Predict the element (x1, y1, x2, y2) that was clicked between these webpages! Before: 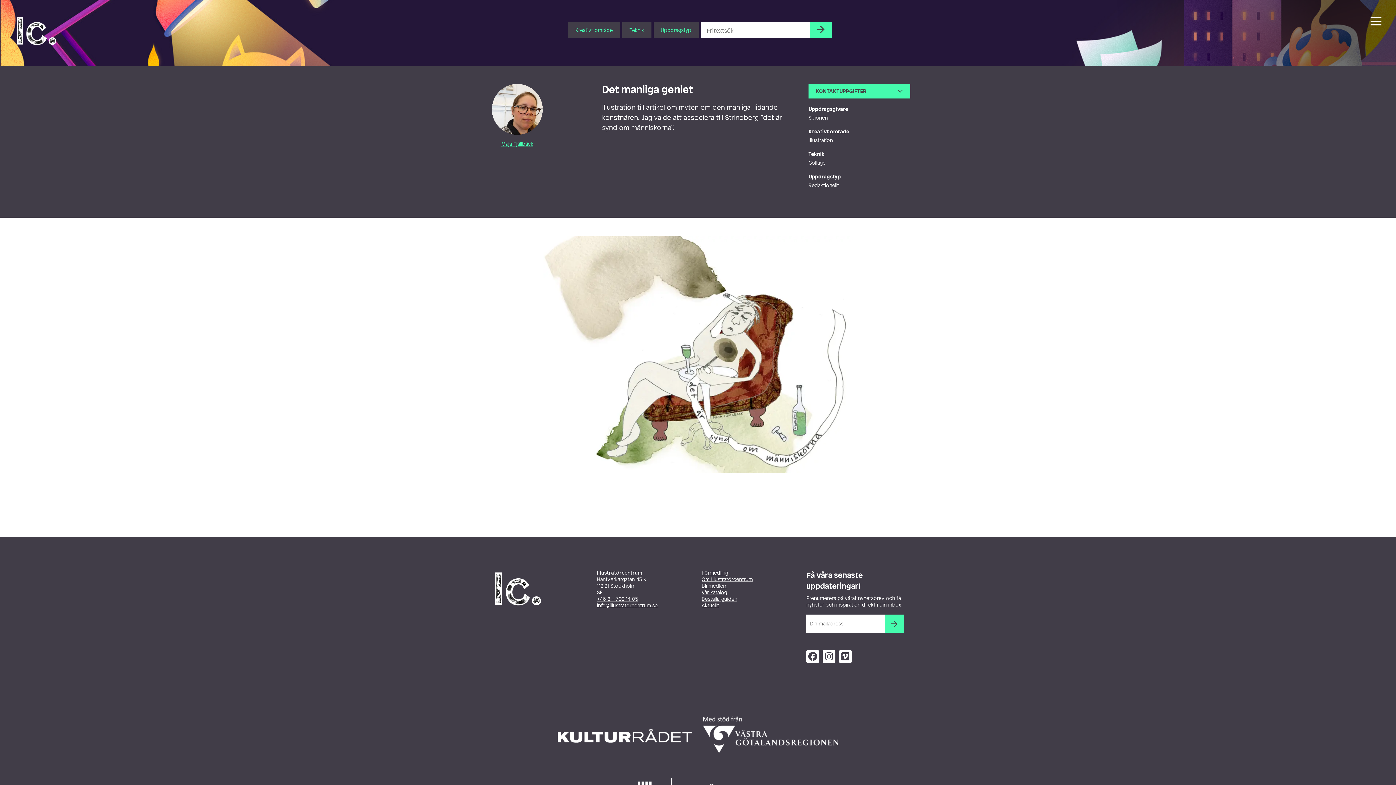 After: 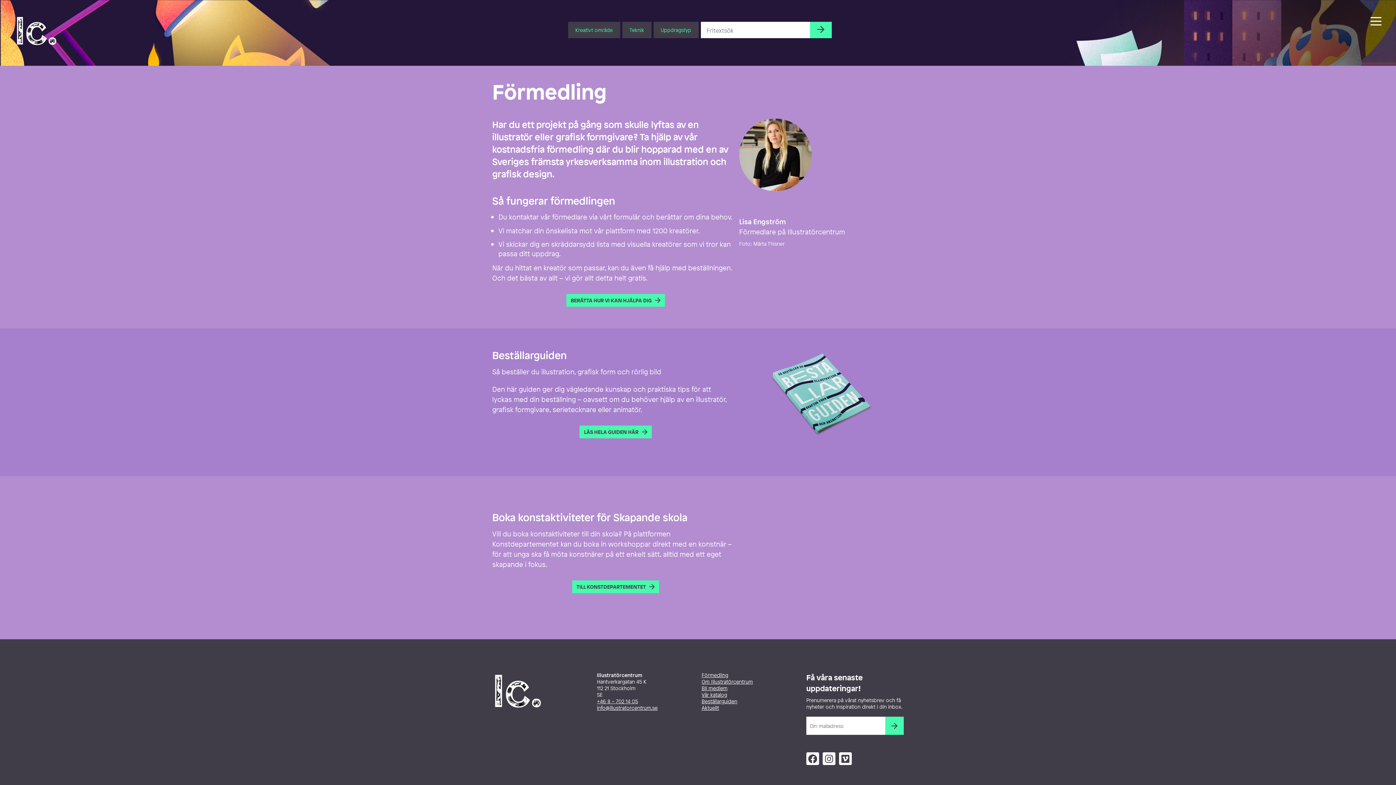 Action: bbox: (701, 569, 728, 576) label: Förmedling